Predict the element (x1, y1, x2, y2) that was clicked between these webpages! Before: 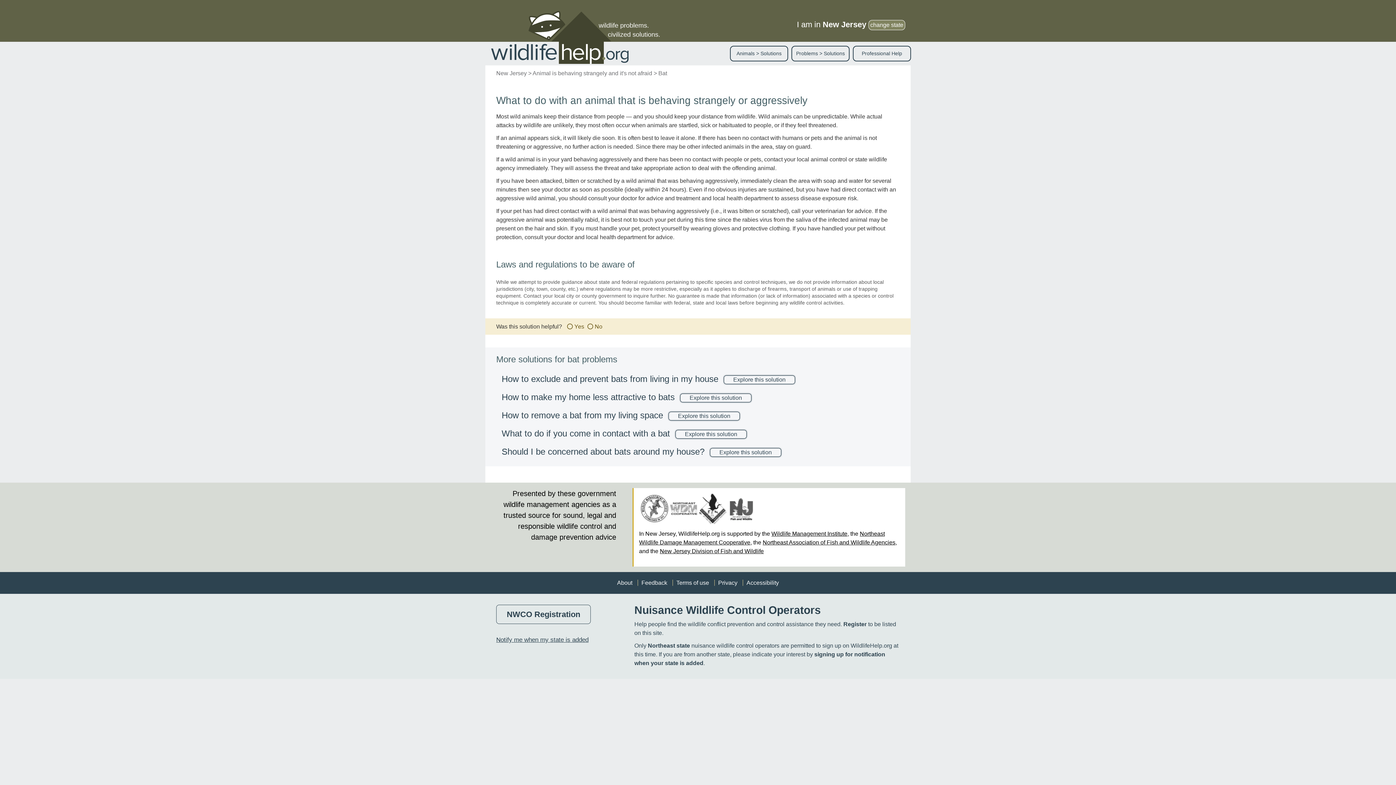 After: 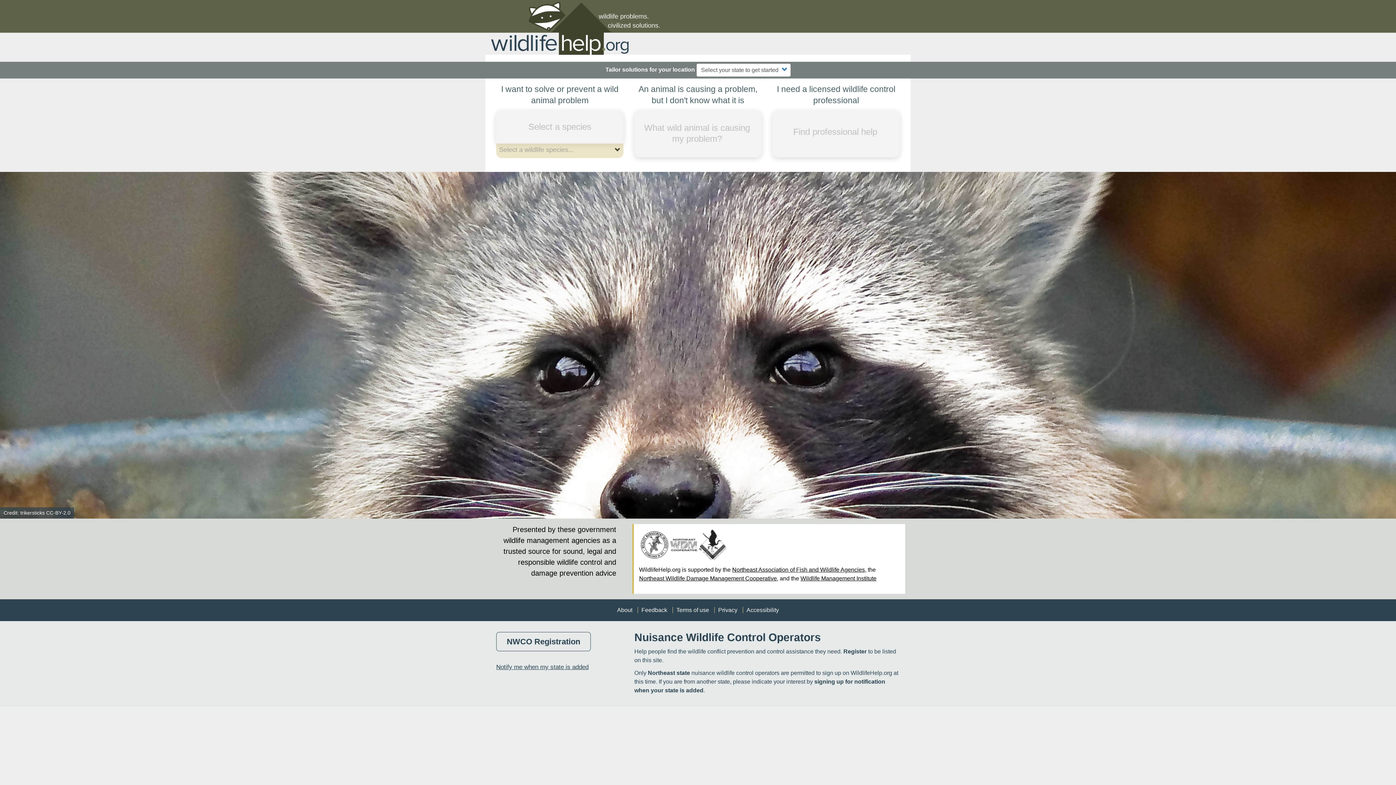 Action: label: Animals > Solutions bbox: (730, 45, 788, 61)